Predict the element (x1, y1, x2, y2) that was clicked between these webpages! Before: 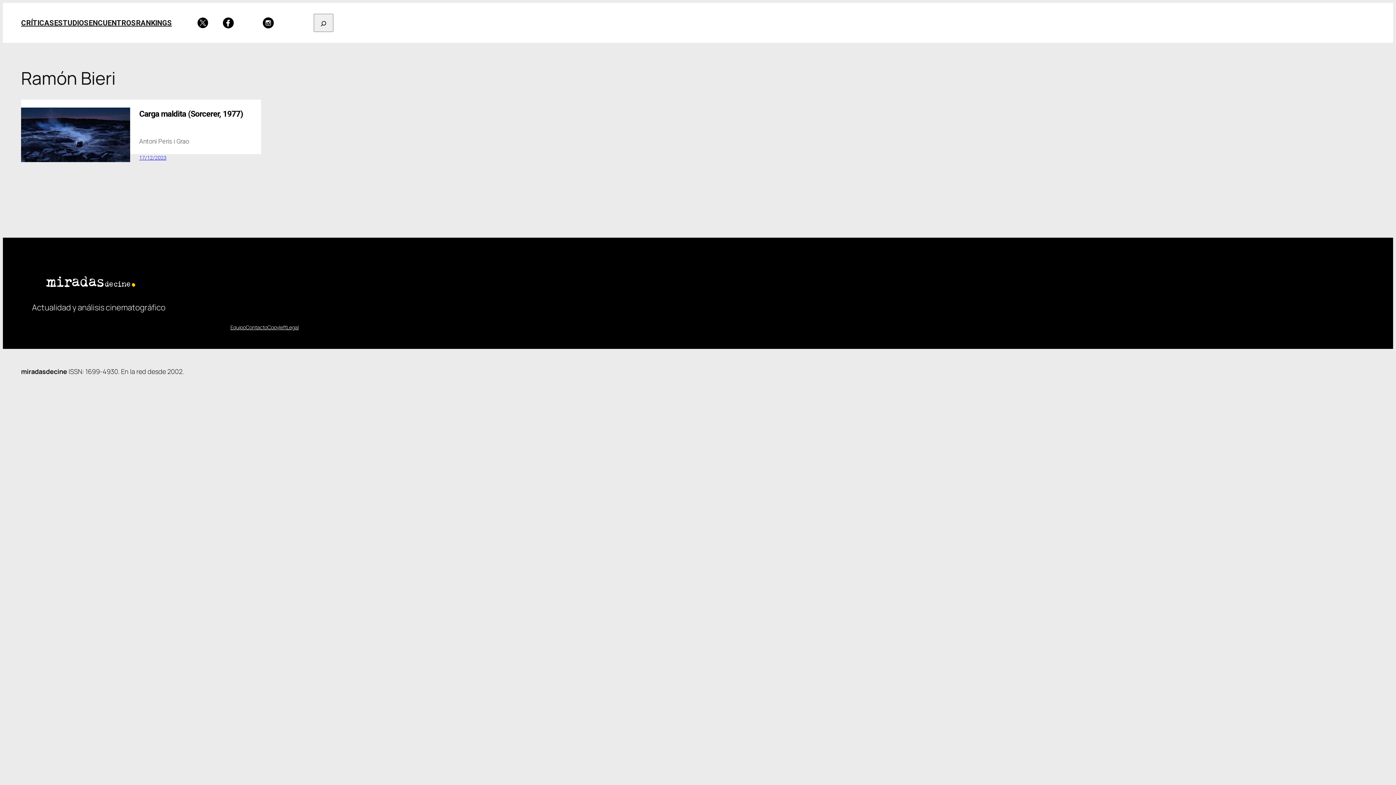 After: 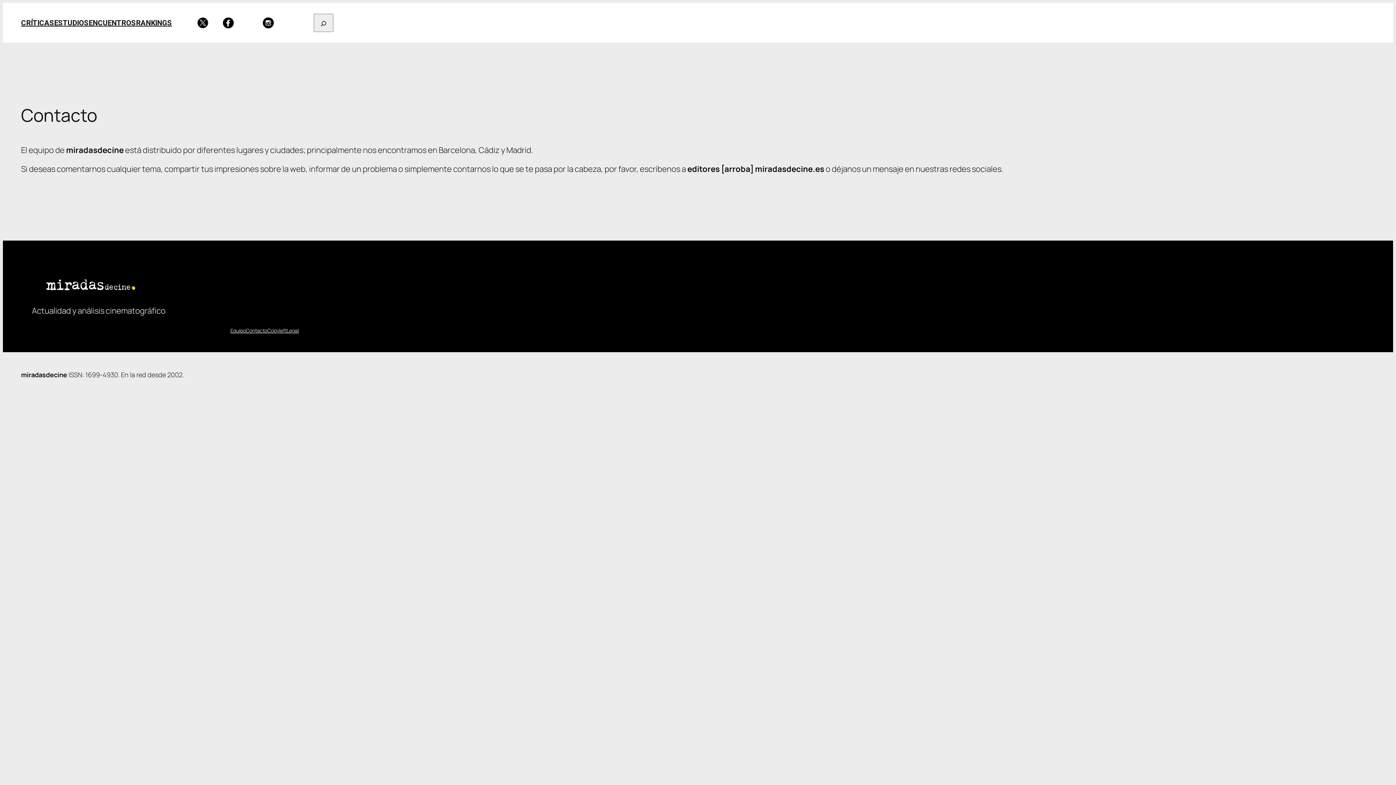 Action: bbox: (245, 324, 267, 331) label: Contacto